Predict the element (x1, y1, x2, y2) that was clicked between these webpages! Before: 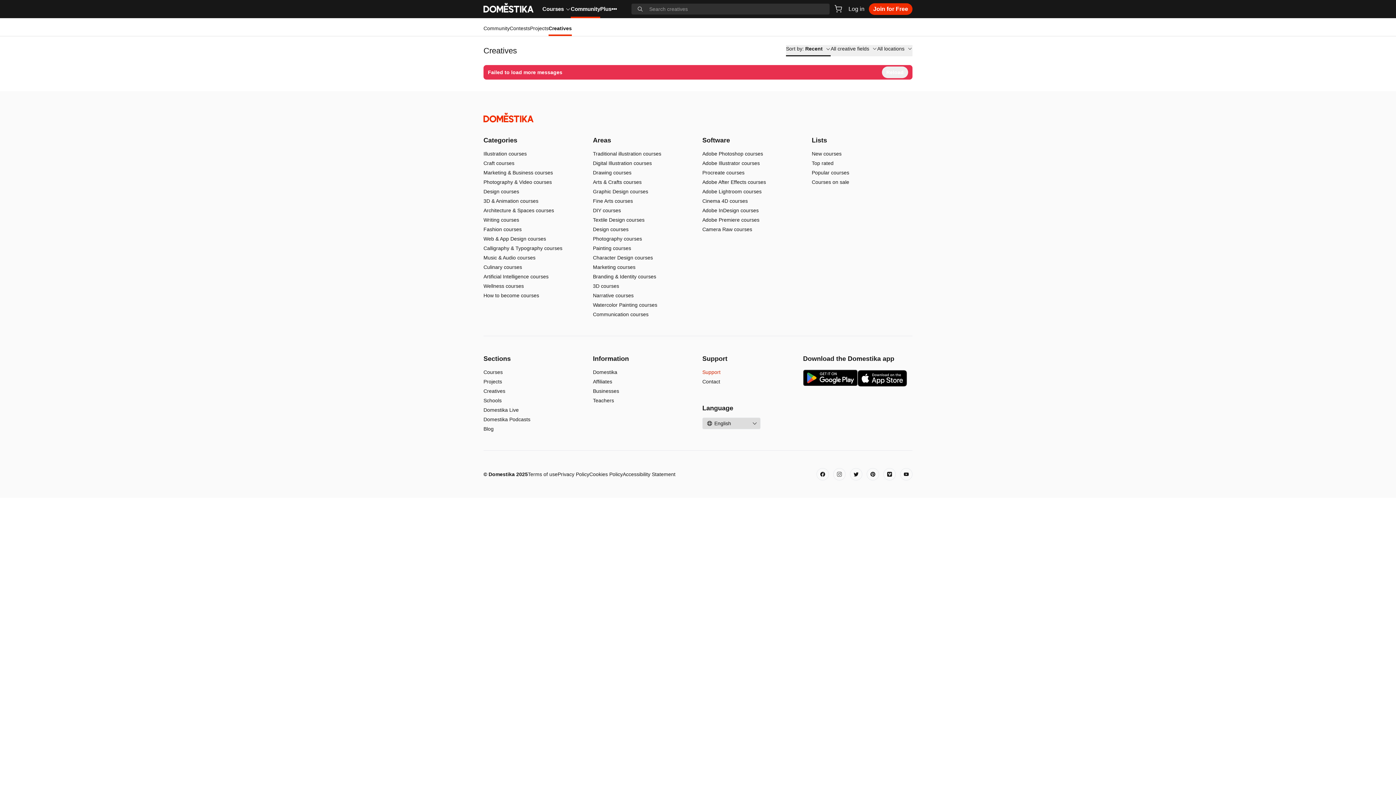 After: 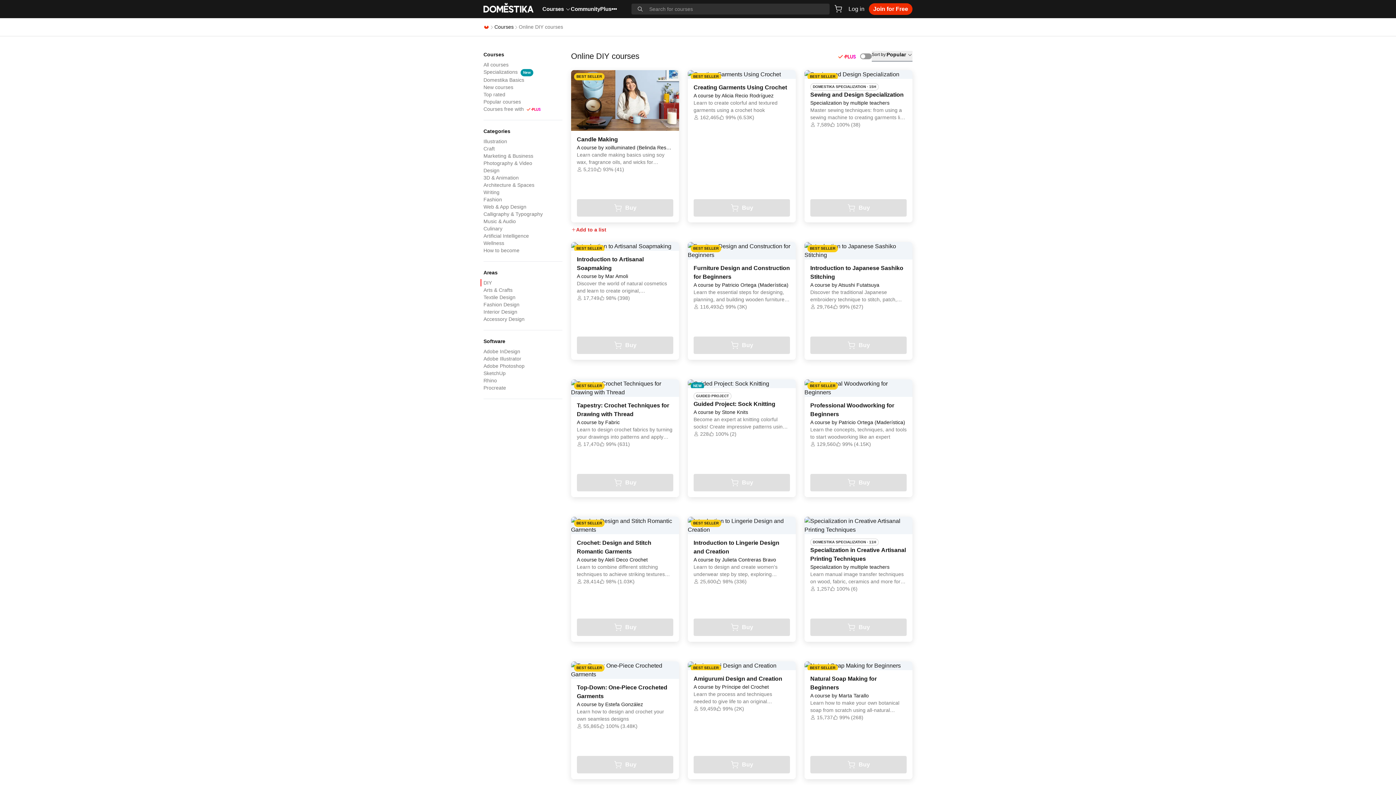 Action: bbox: (593, 577, 621, 582) label: DIY courses